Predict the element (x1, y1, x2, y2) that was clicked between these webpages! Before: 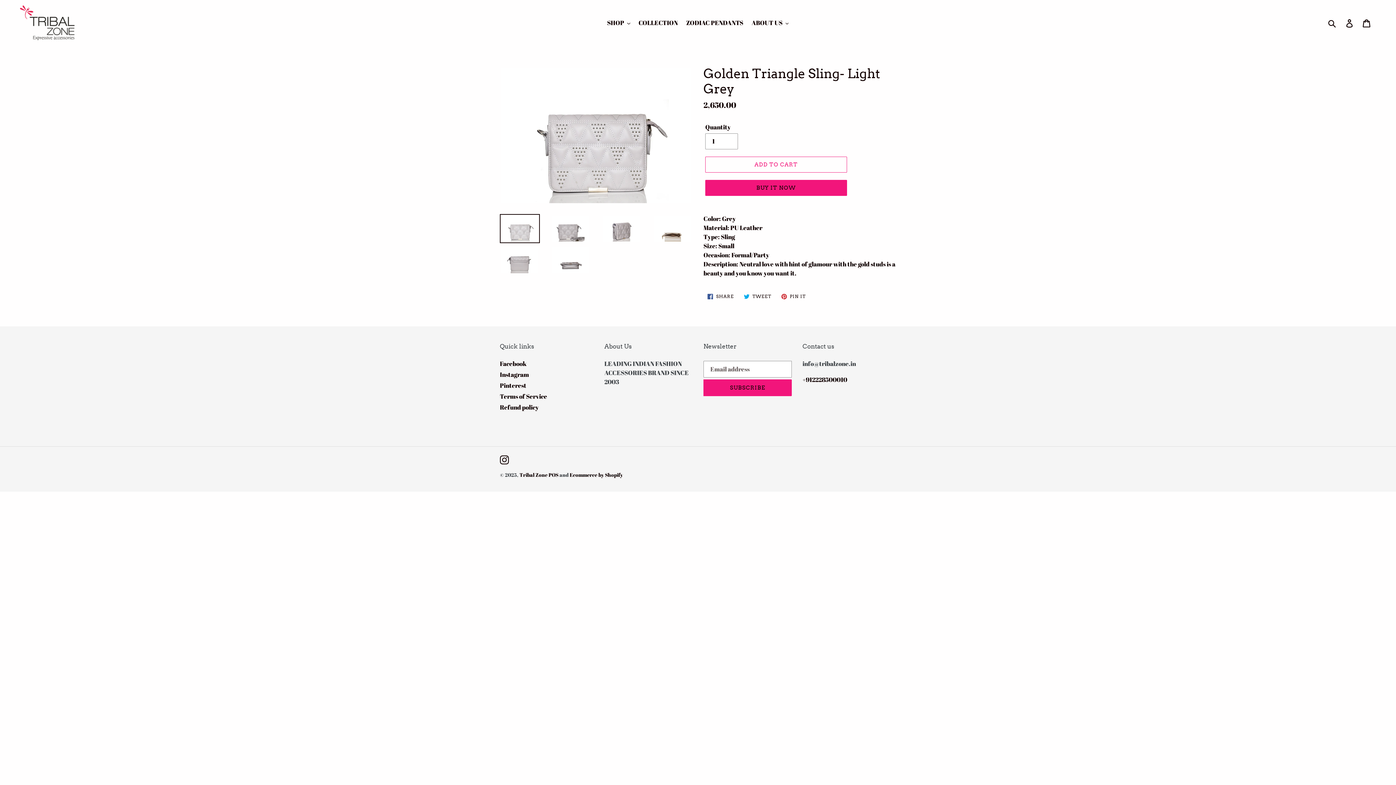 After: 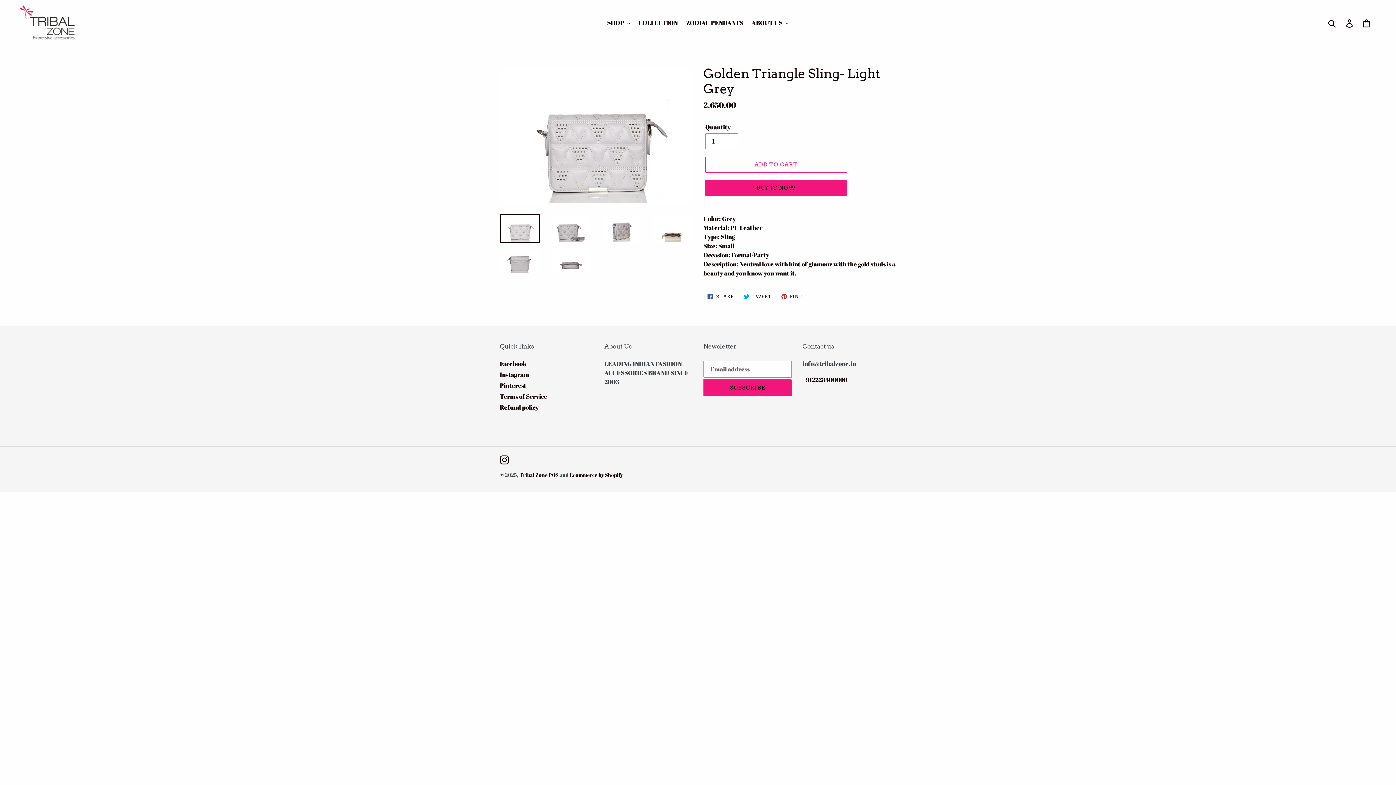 Action: label:  TWEET
TWEET ON TWITTER bbox: (739, 290, 775, 302)